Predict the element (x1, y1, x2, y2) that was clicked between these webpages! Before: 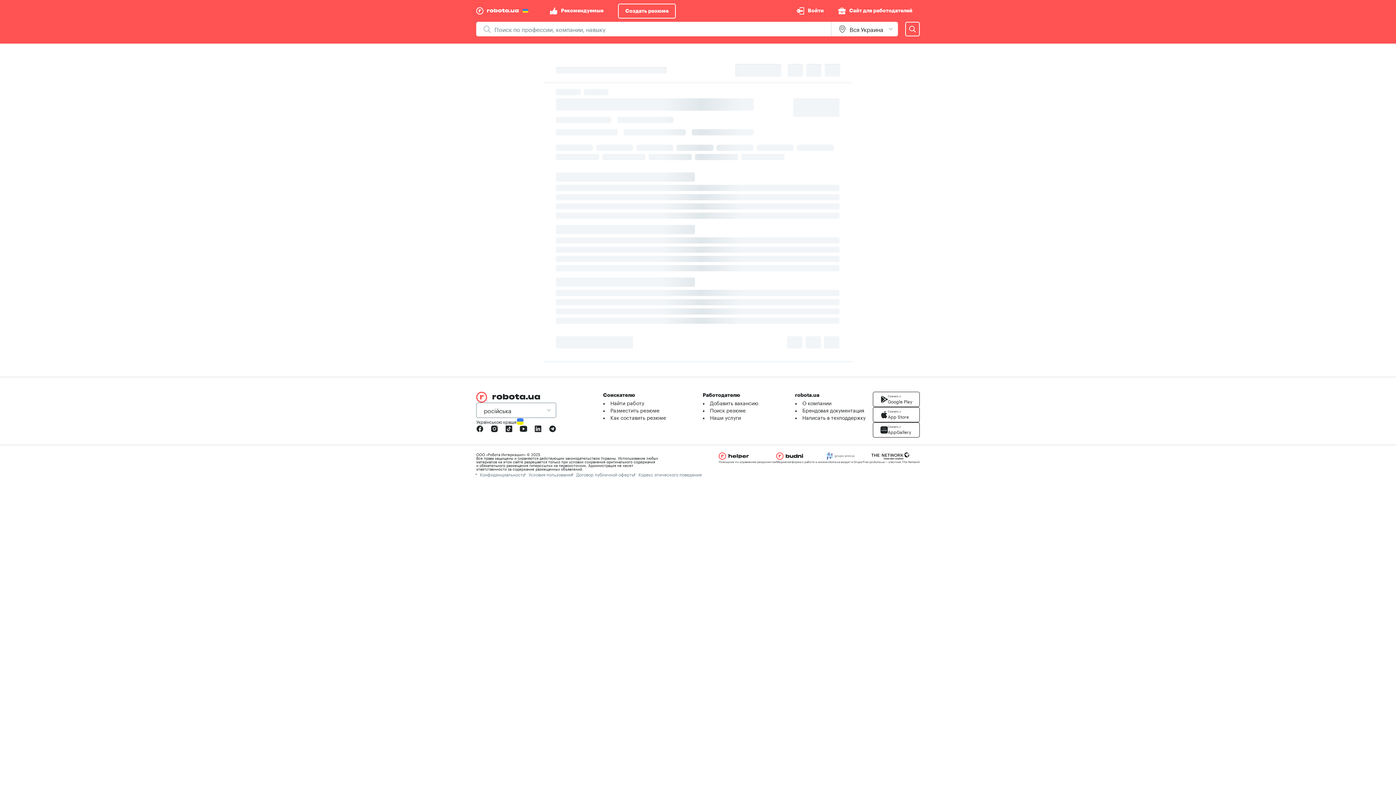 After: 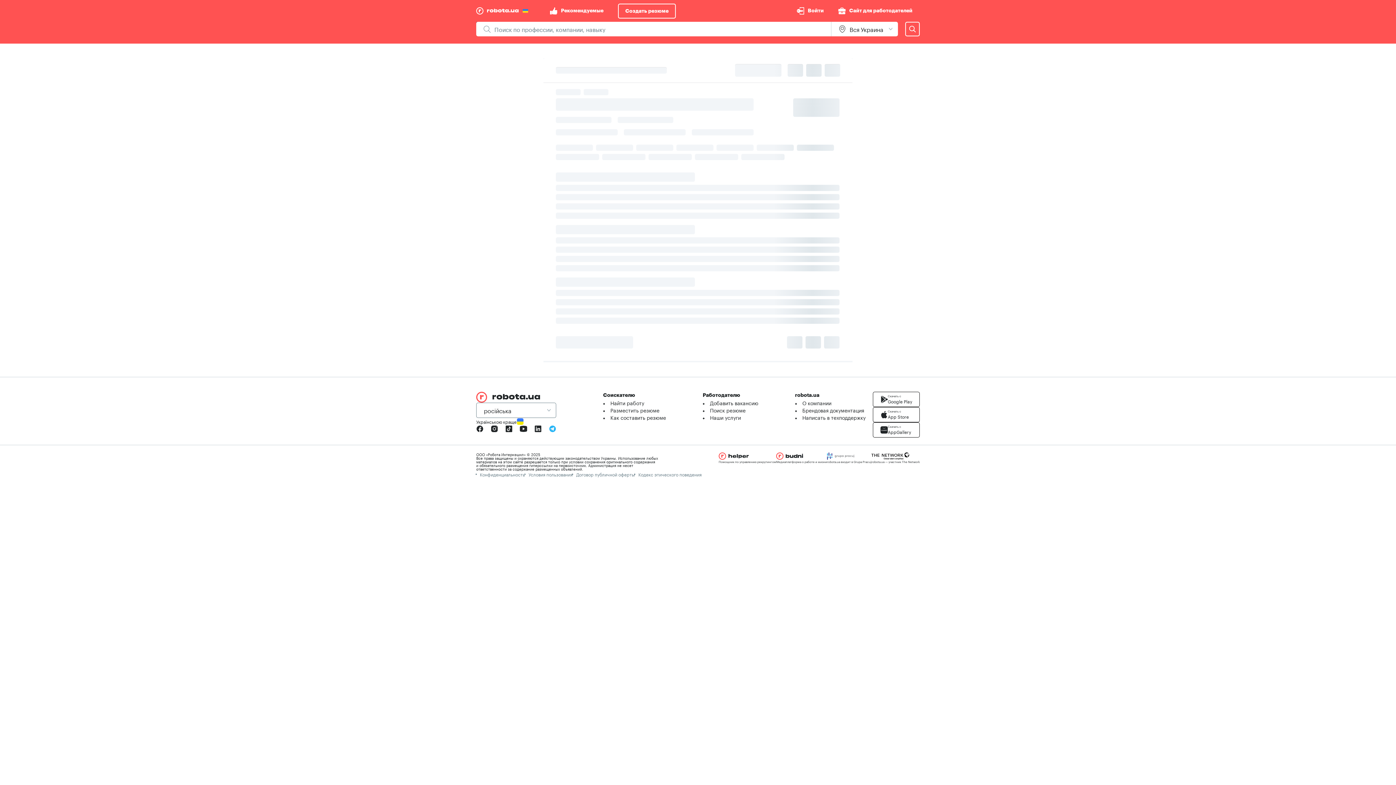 Action: bbox: (545, 421, 560, 436)